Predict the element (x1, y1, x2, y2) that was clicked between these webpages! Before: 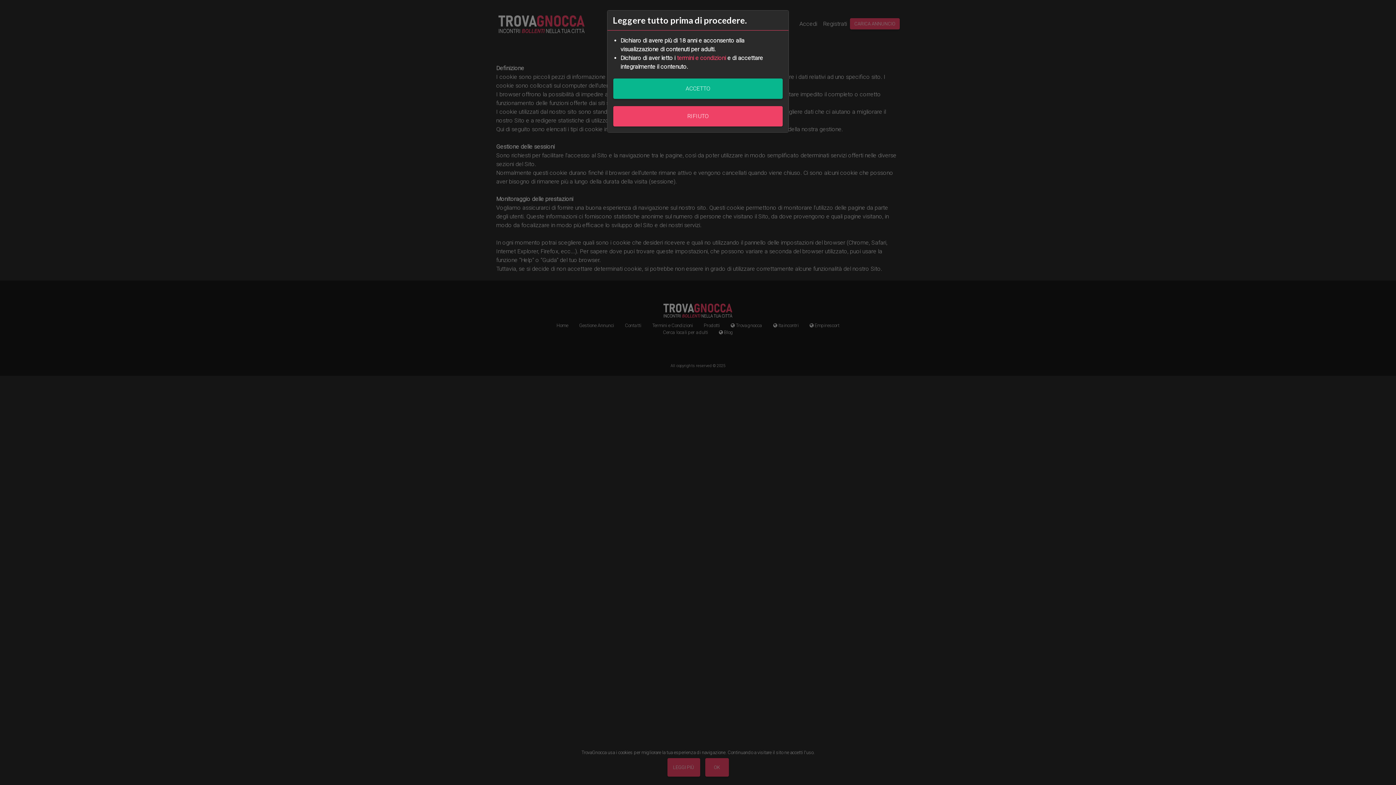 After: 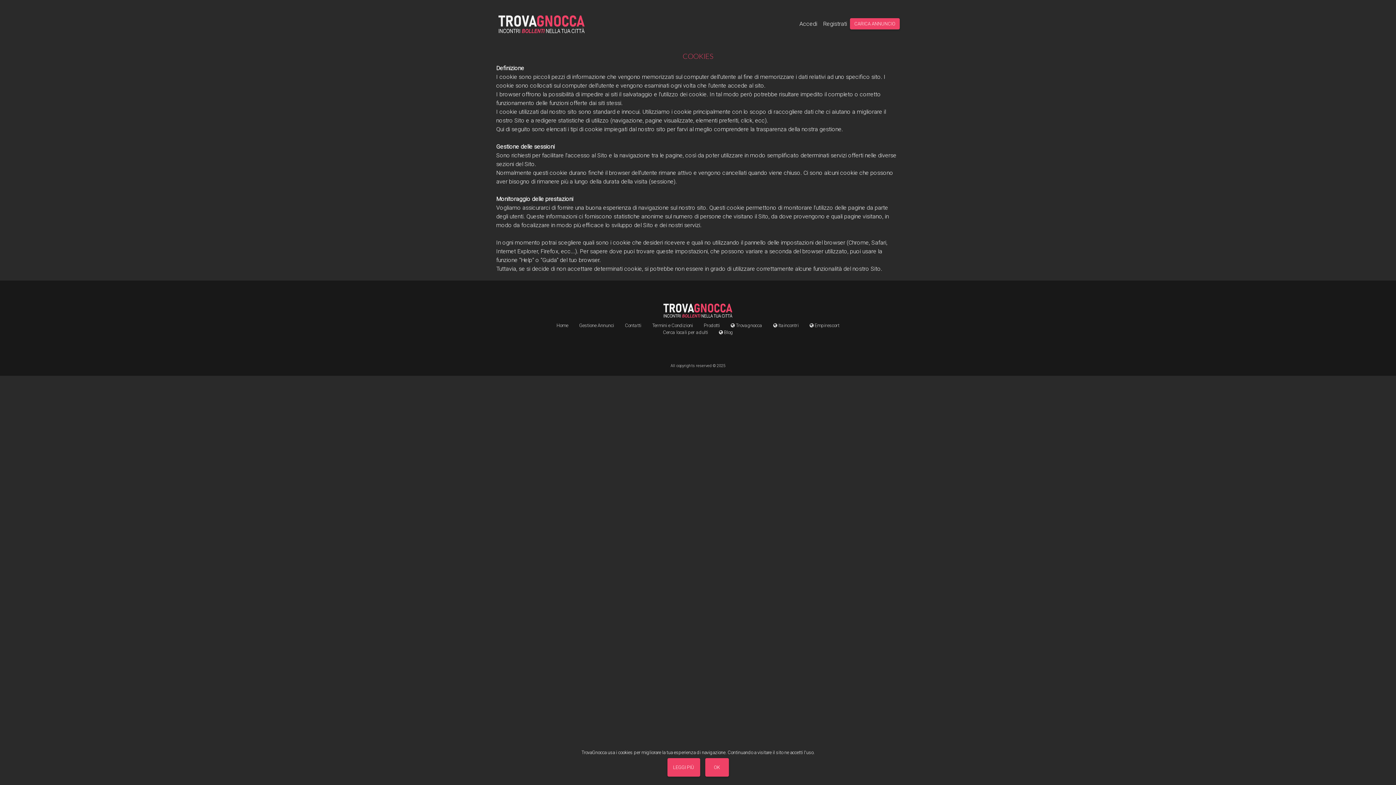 Action: bbox: (613, 78, 782, 98) label: ACCETTO